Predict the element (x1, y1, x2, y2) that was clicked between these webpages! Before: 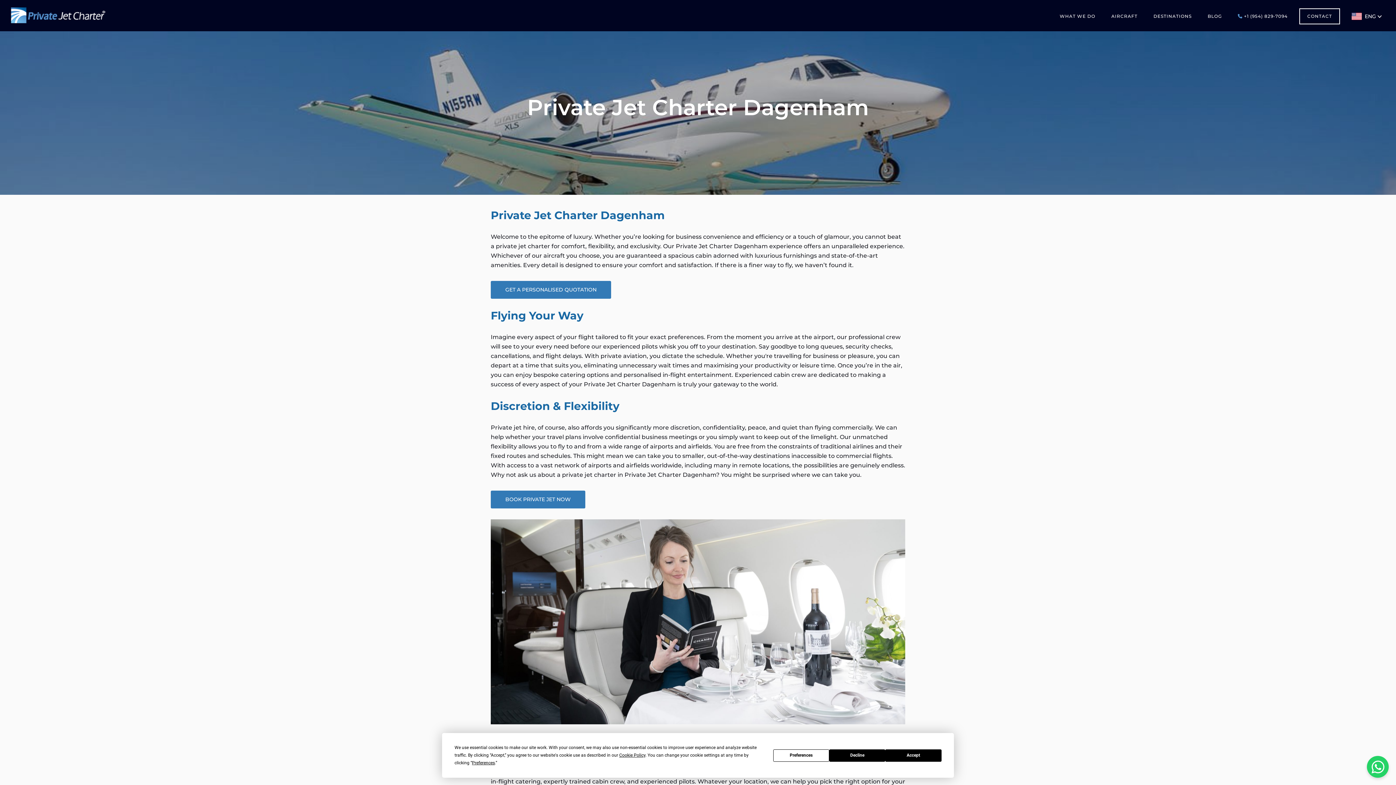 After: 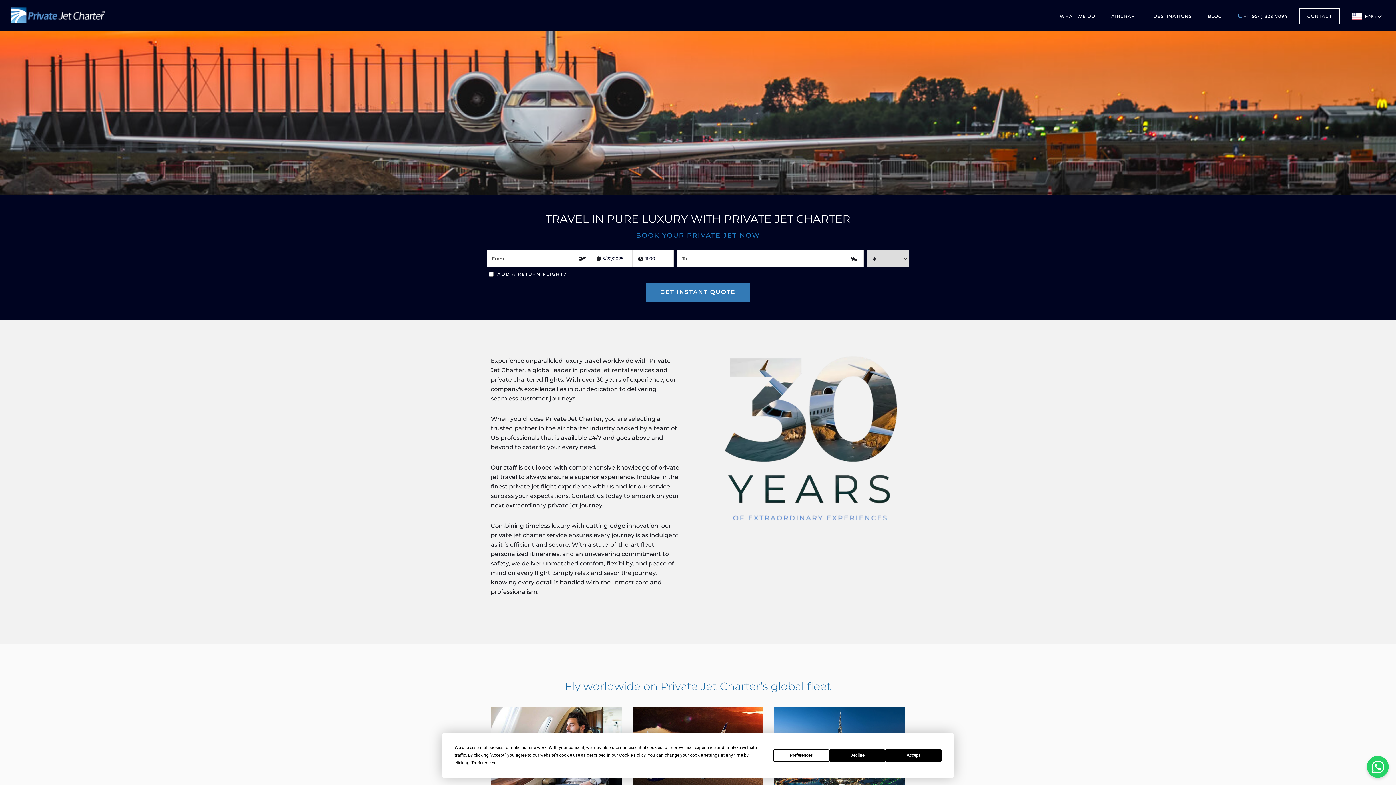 Action: bbox: (10, 7, 105, 23)